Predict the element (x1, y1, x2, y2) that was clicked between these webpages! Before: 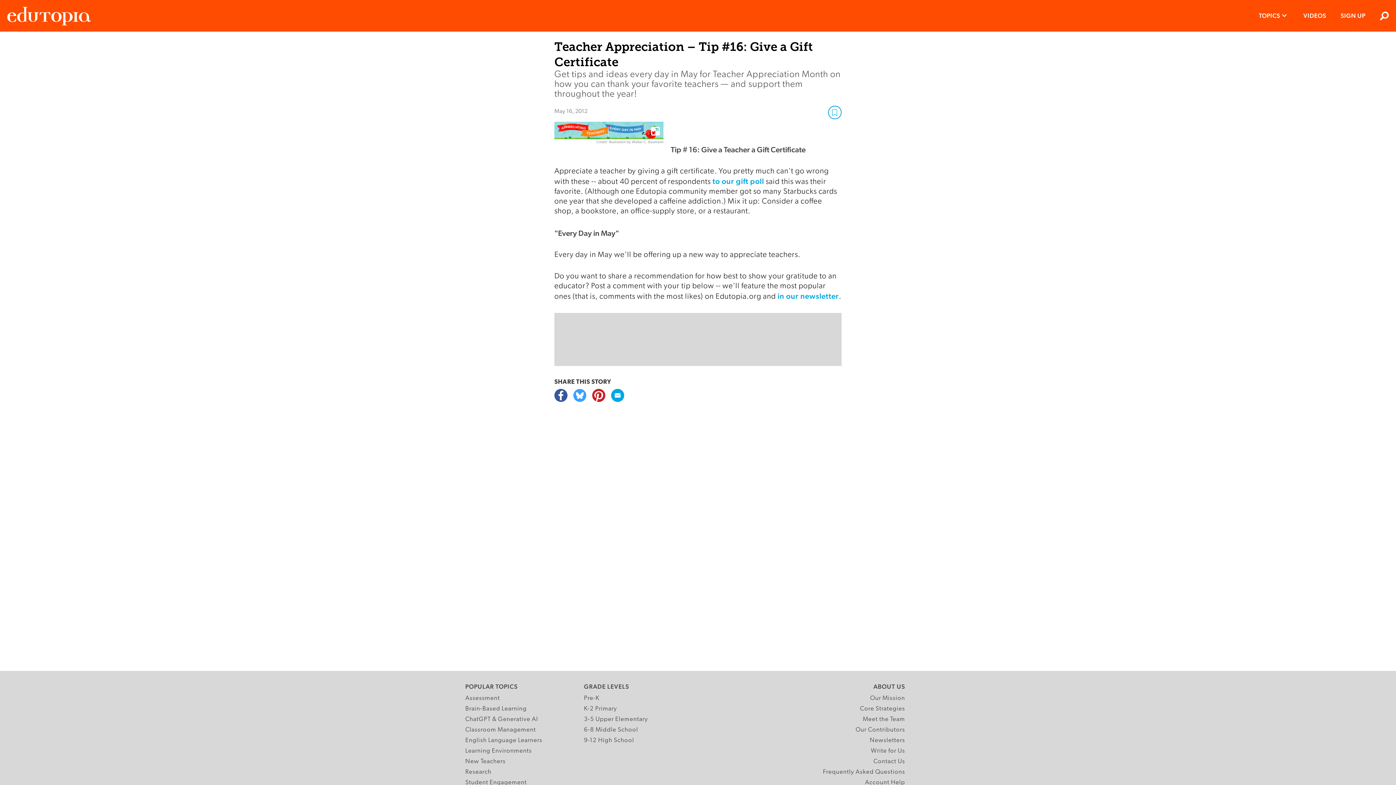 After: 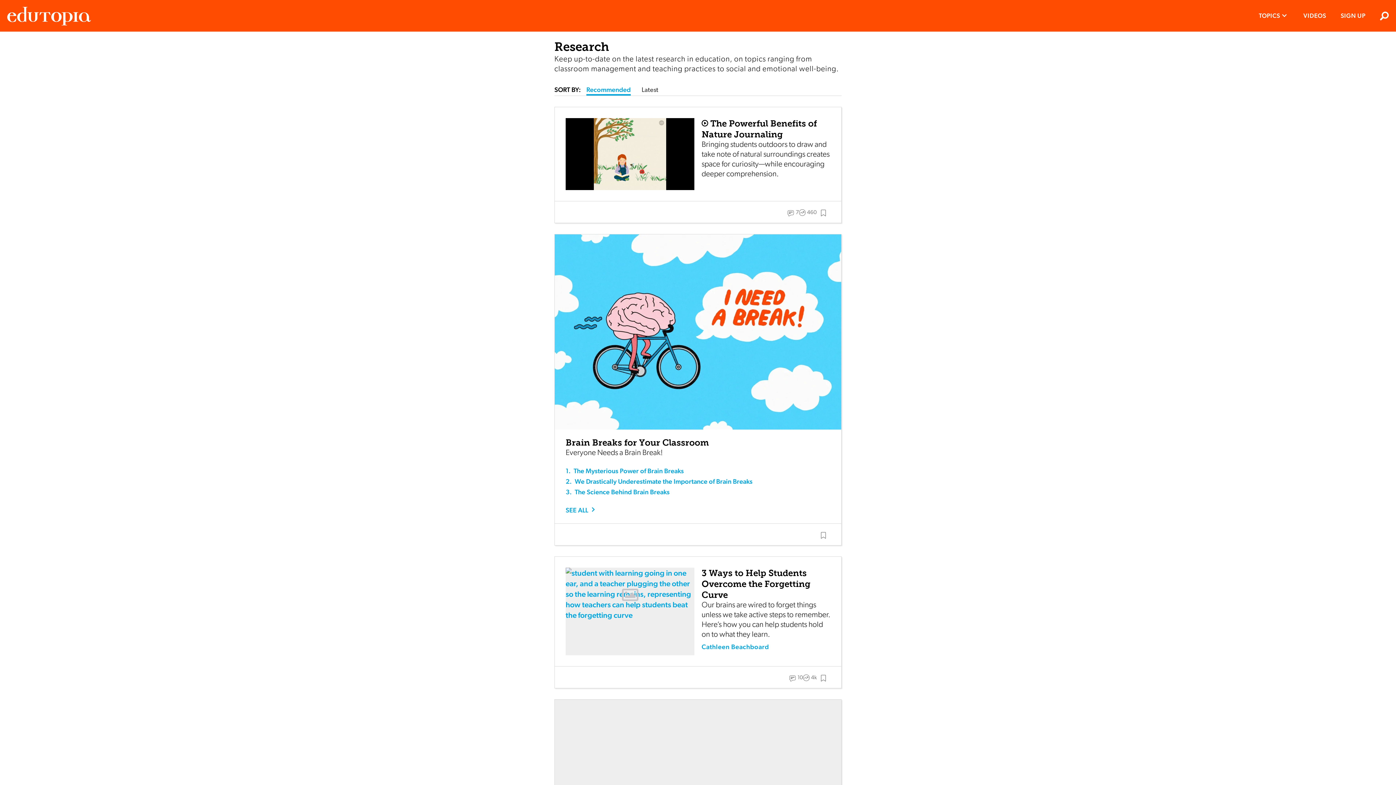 Action: label: Research bbox: (465, 767, 491, 777)